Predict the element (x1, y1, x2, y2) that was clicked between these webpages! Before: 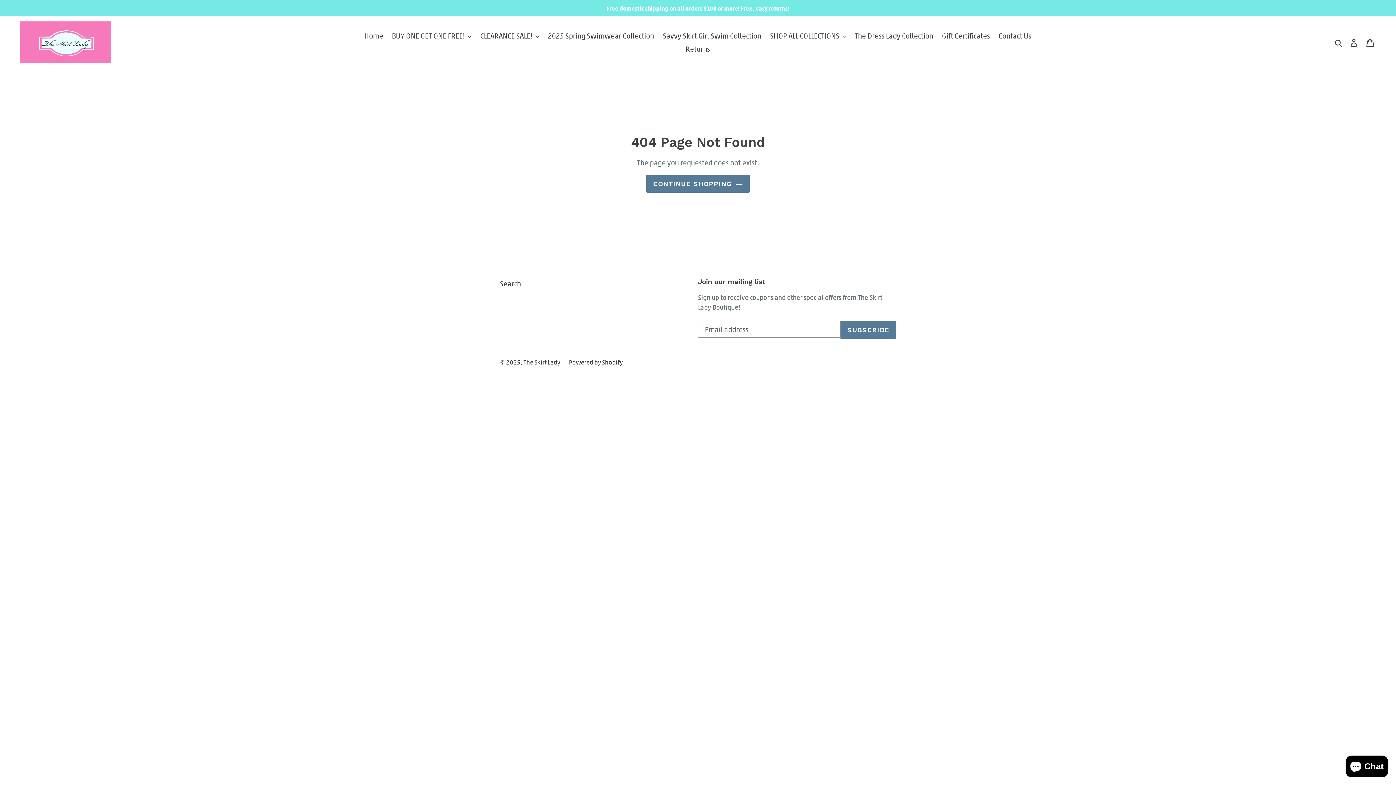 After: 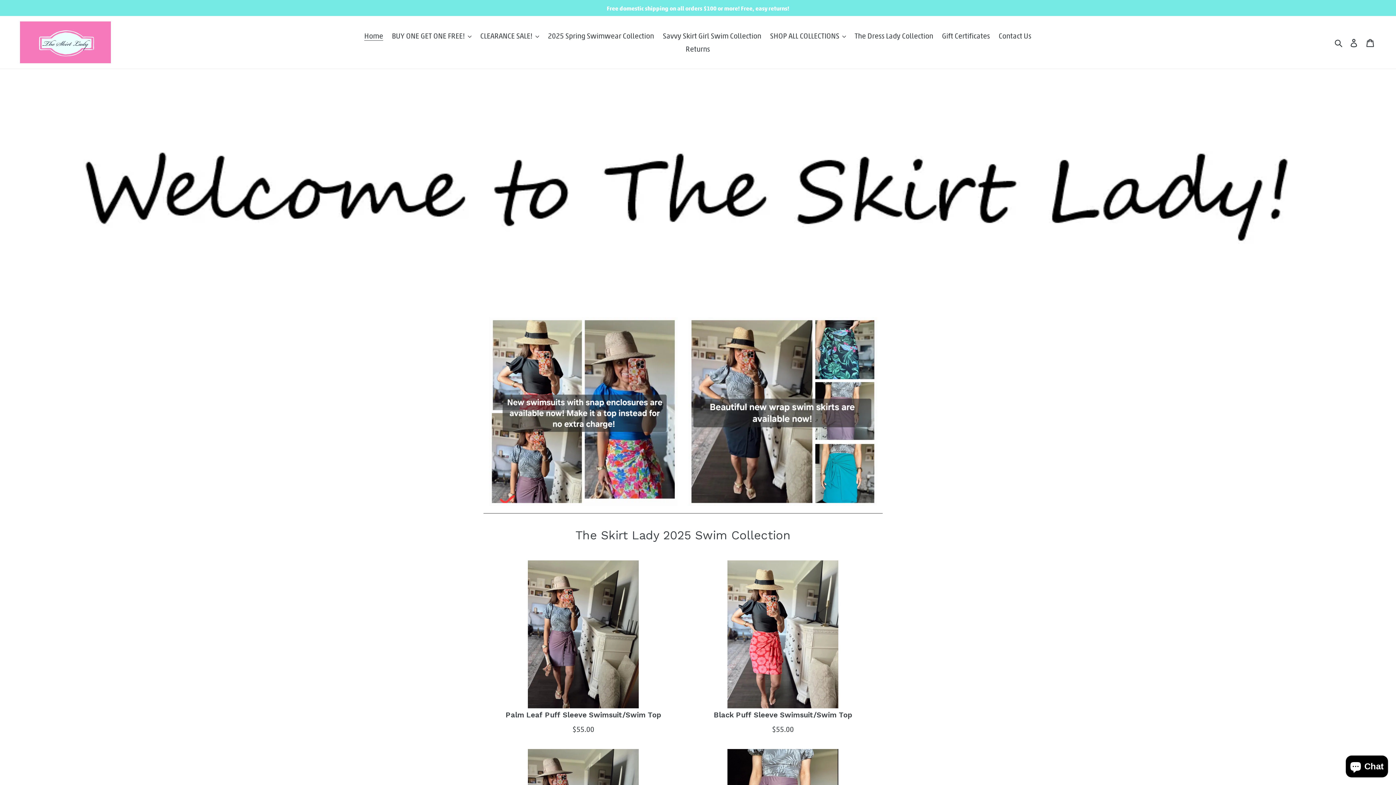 Action: label: The Skirt Lady bbox: (523, 358, 560, 366)